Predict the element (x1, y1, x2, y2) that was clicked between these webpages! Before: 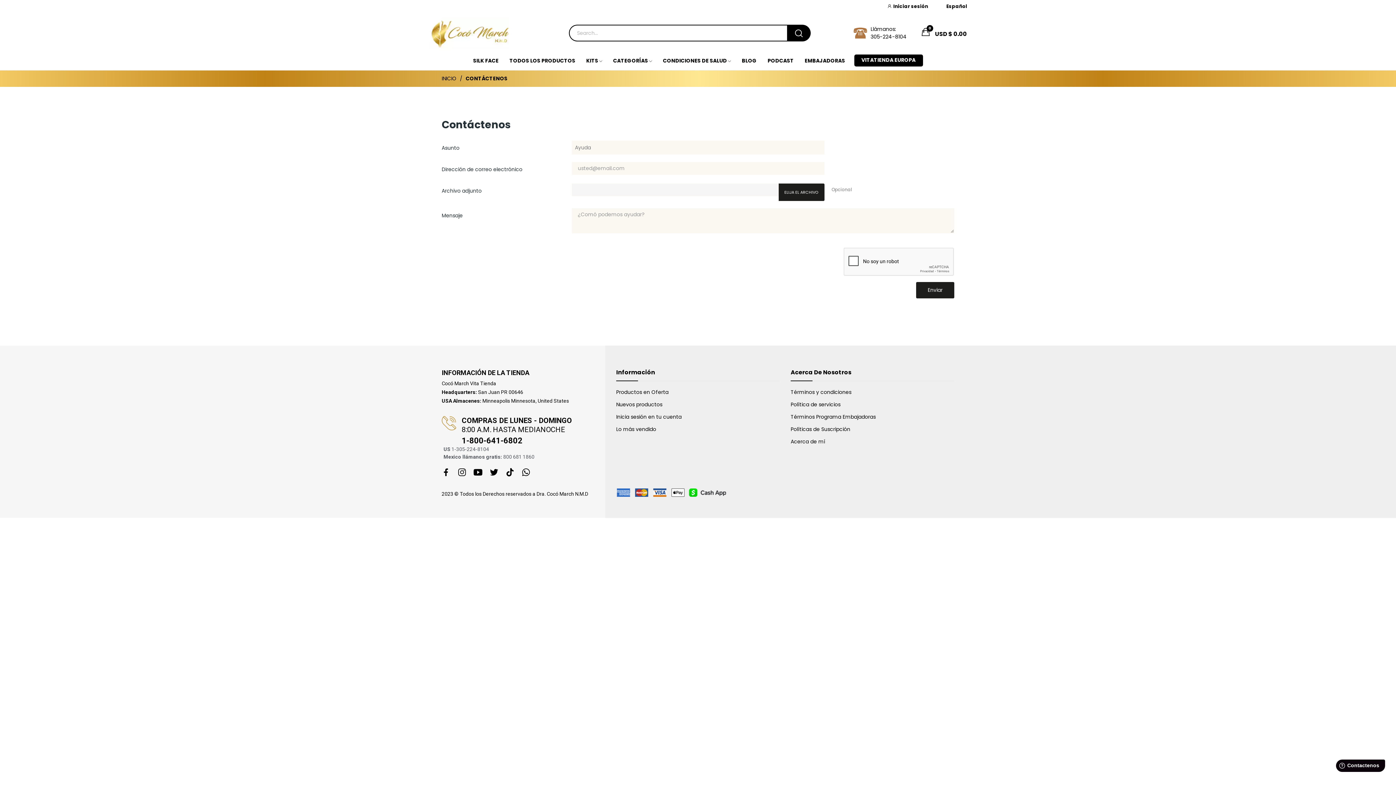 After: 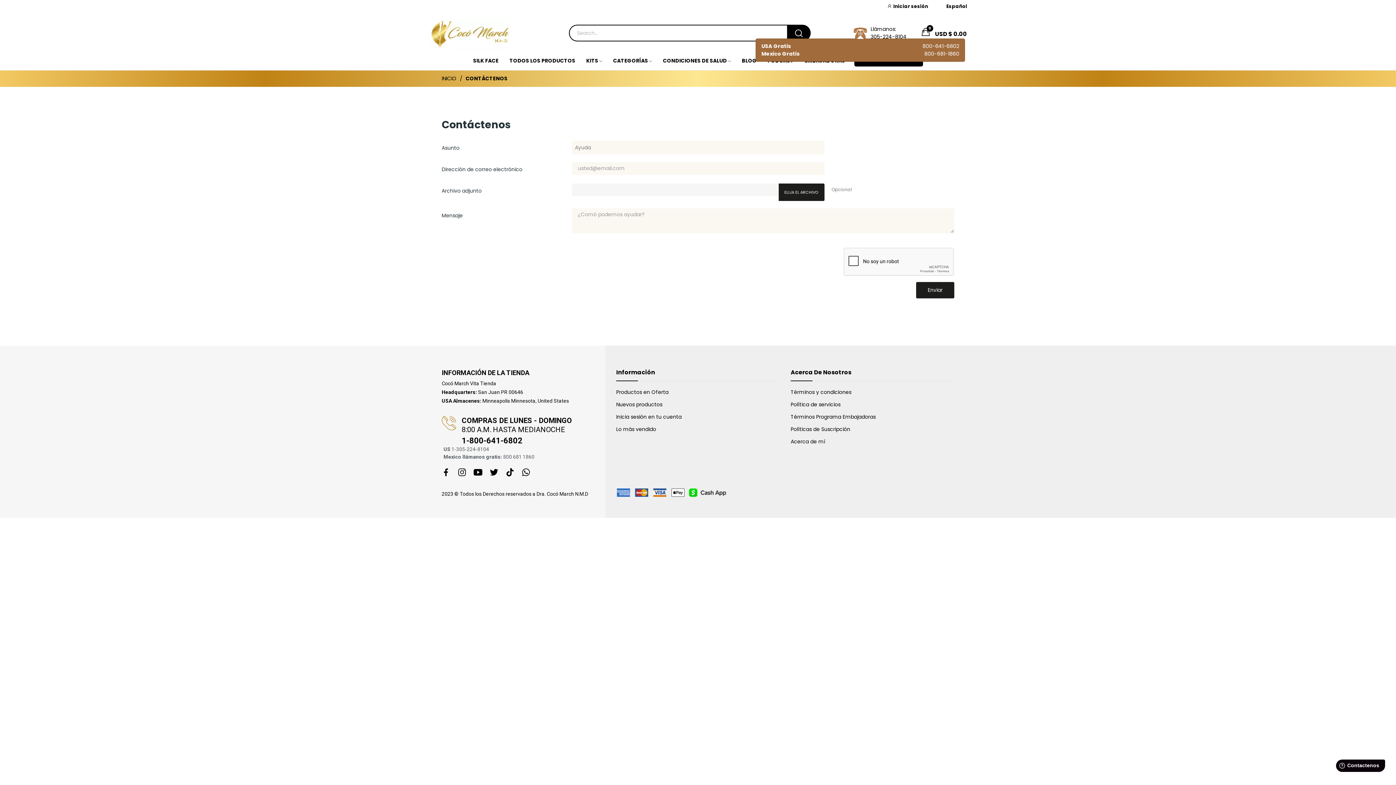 Action: bbox: (853, 27, 867, 38)